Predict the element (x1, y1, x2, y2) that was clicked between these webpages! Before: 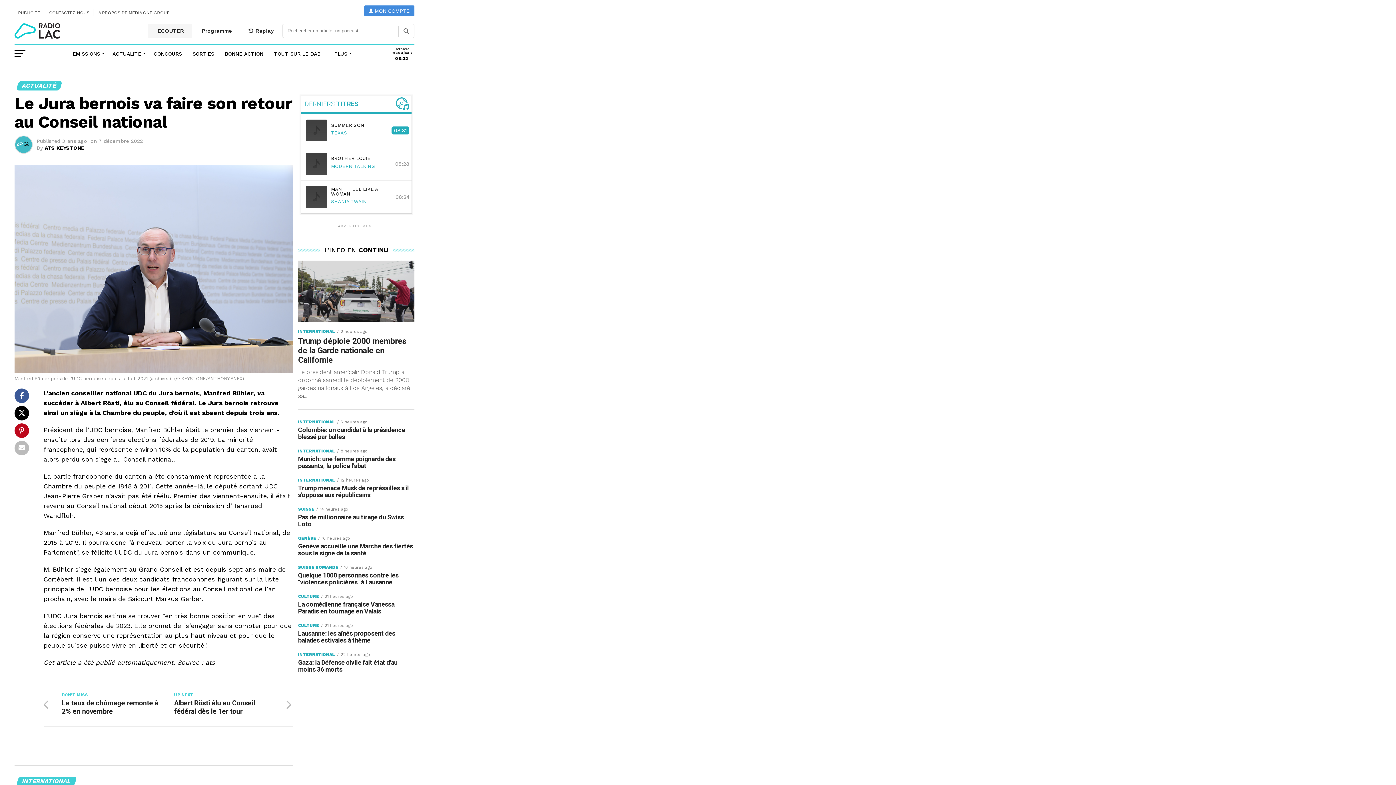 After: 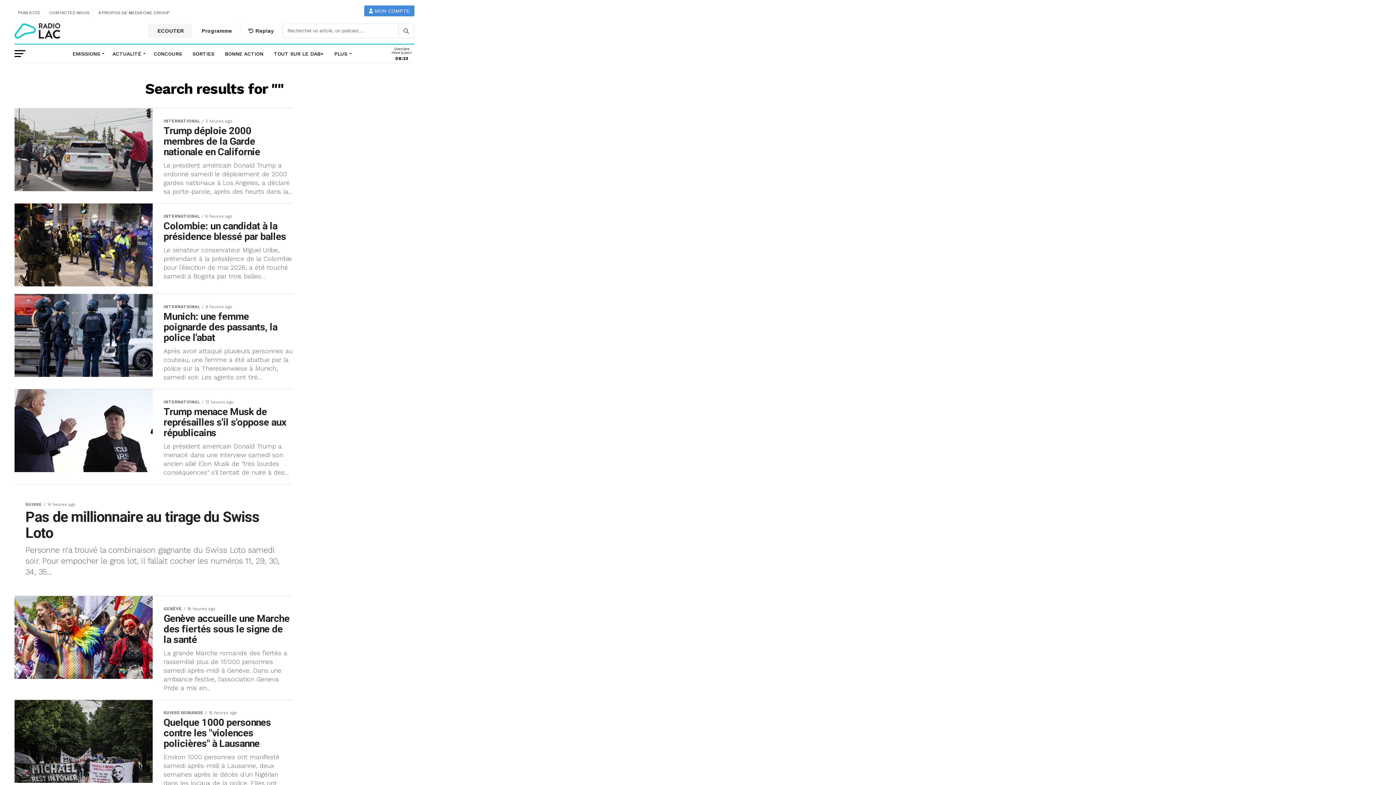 Action: bbox: (398, 25, 413, 36)